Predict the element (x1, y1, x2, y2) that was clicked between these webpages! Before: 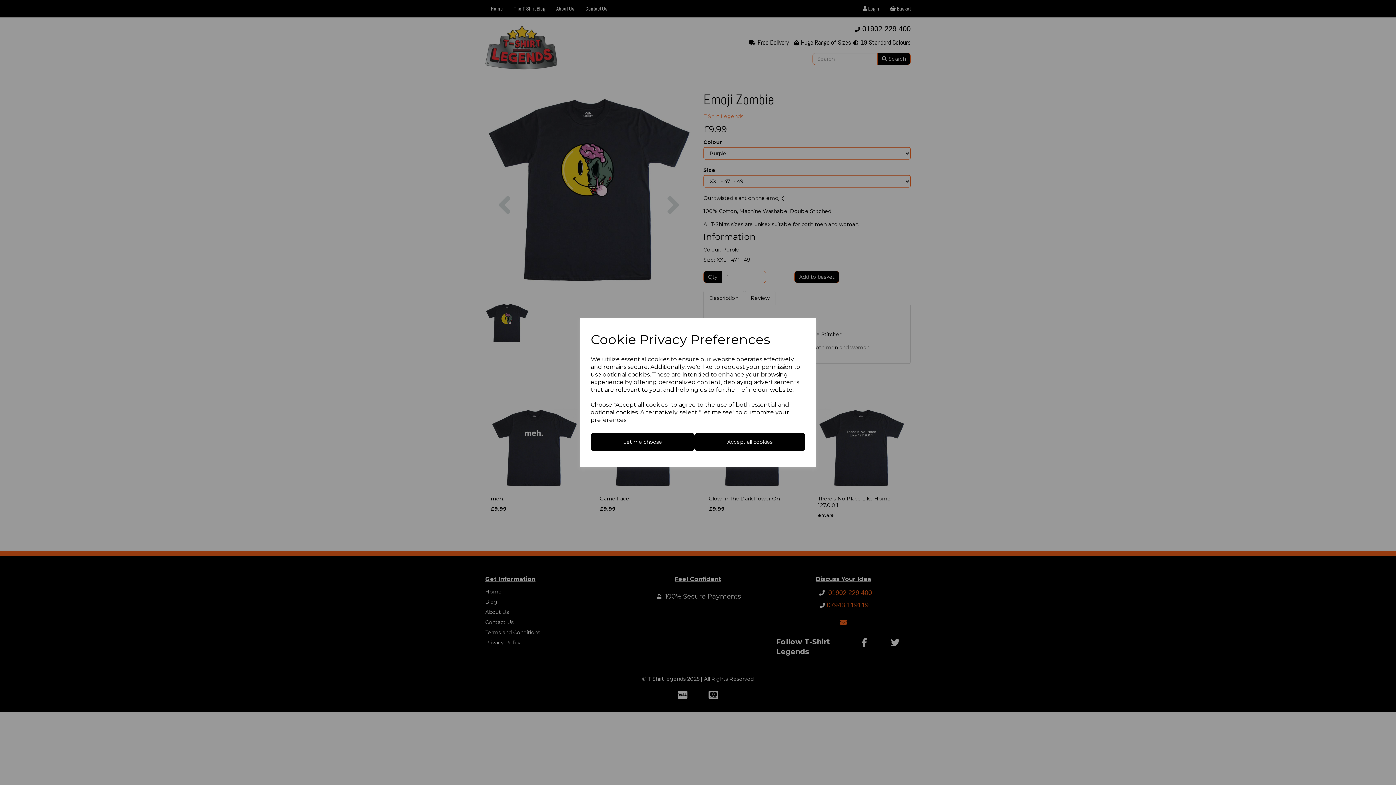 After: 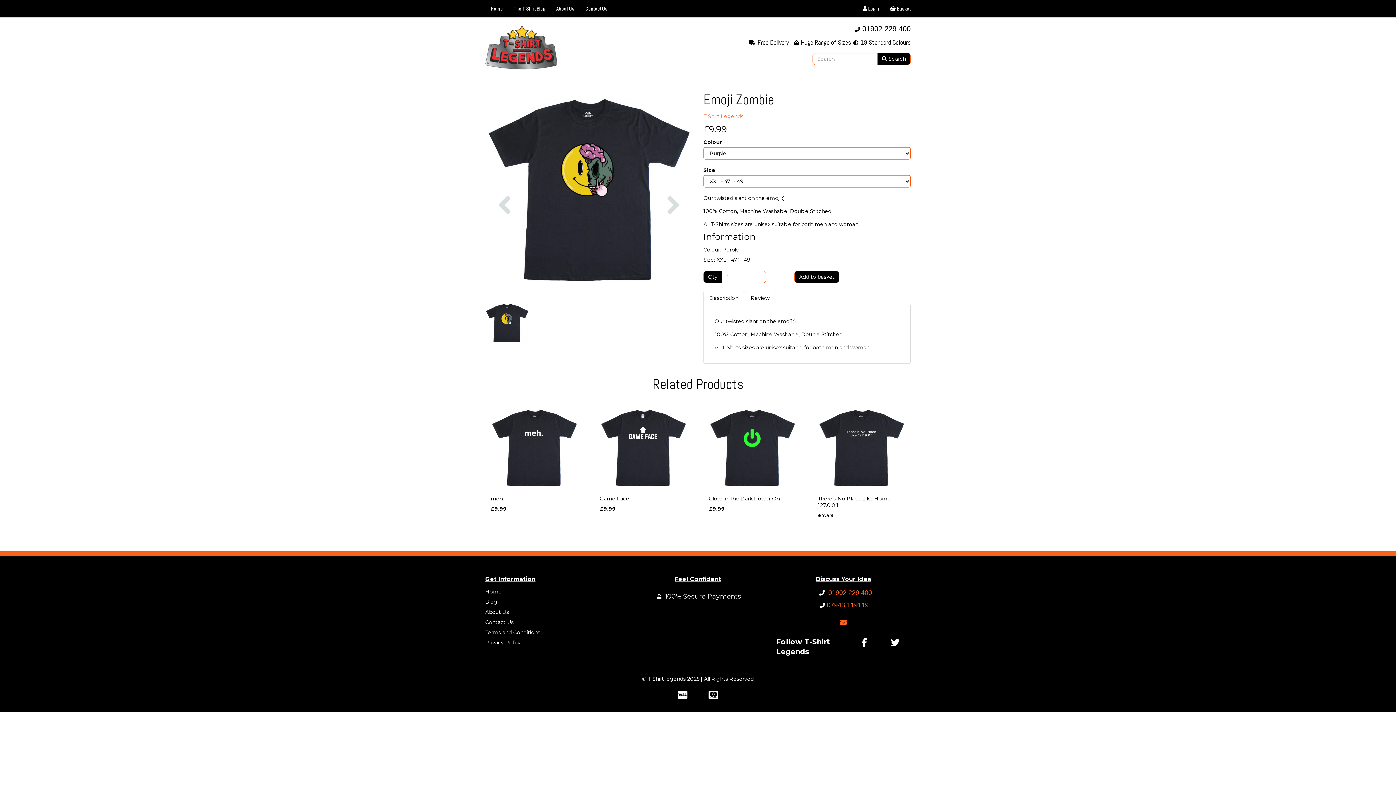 Action: label: Accept all cookies bbox: (694, 432, 805, 451)